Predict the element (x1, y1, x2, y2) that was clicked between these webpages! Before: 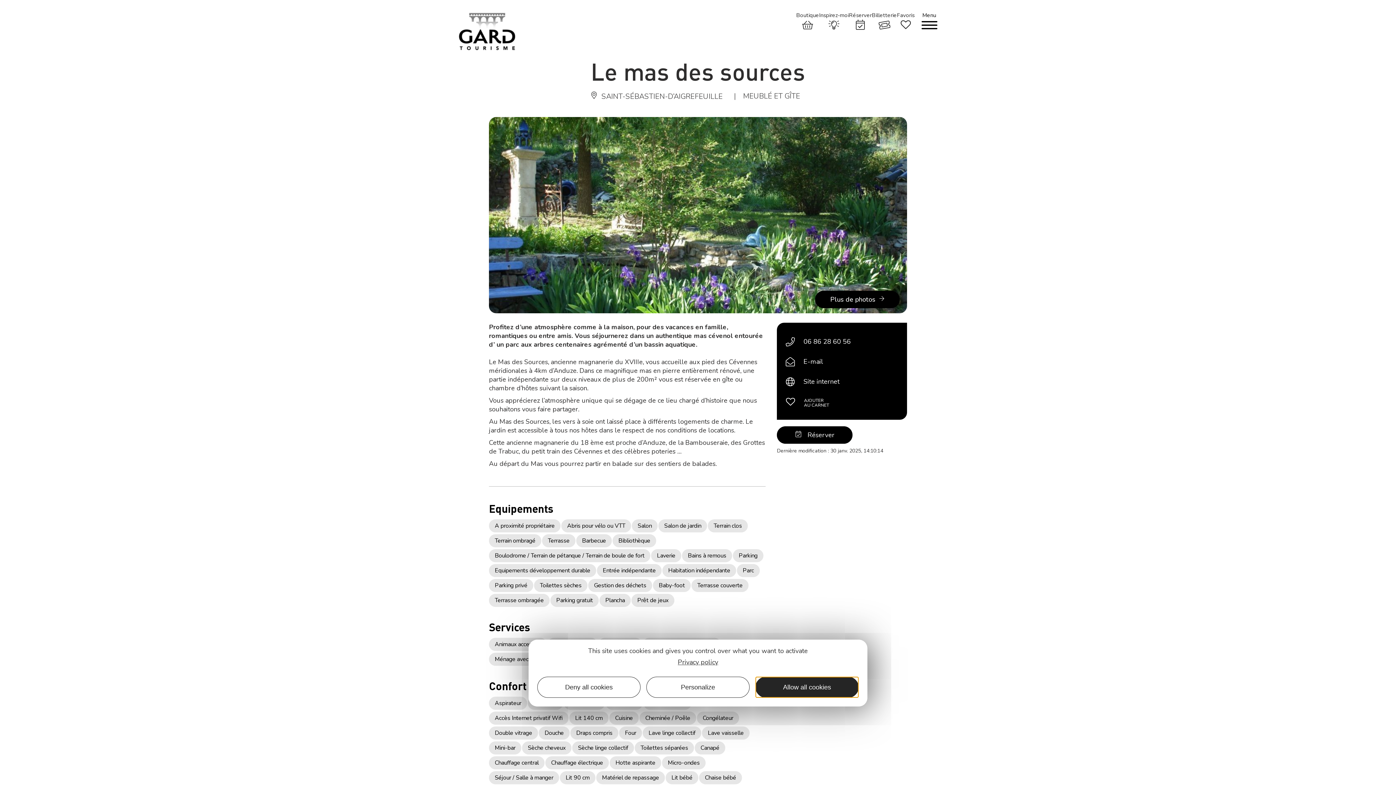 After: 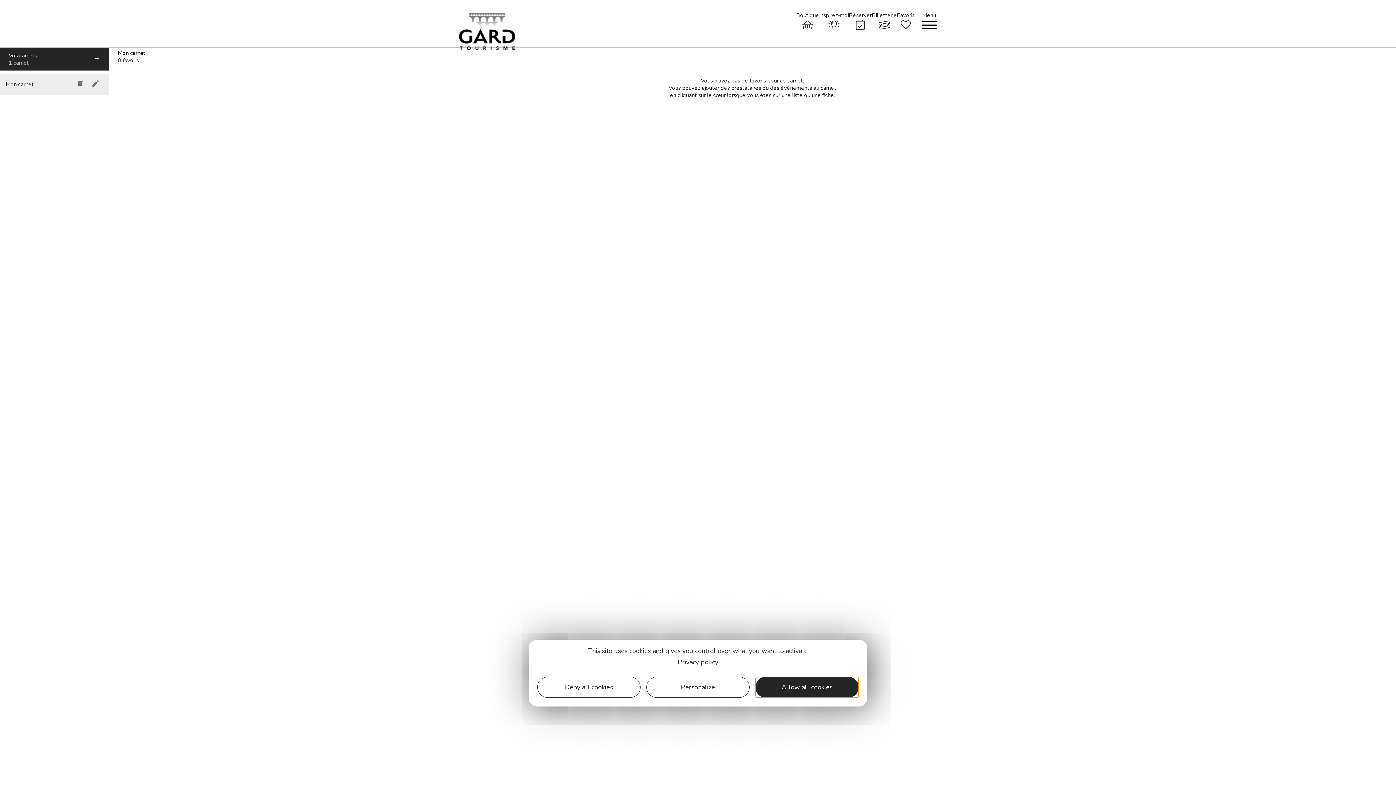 Action: label: Favoris bbox: (897, 10, 914, 29)